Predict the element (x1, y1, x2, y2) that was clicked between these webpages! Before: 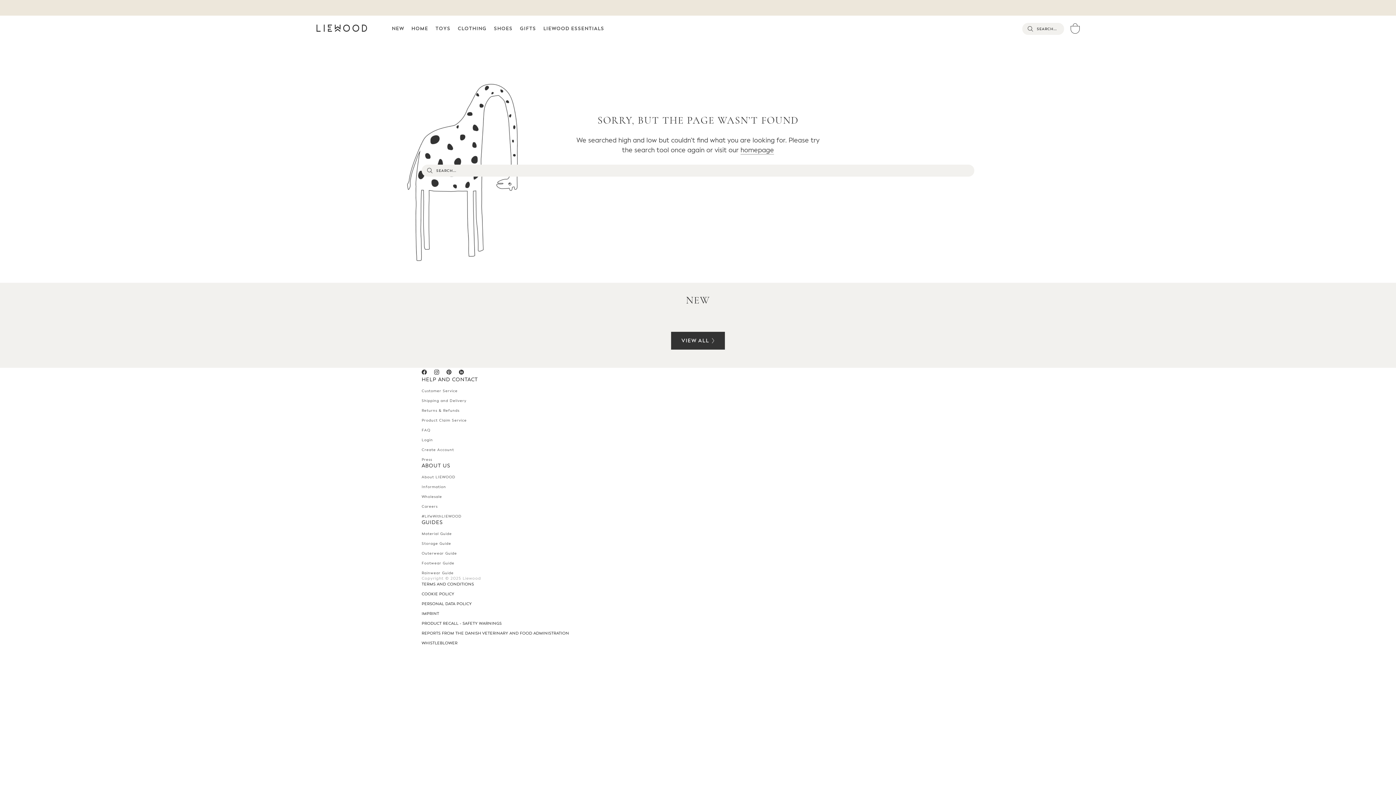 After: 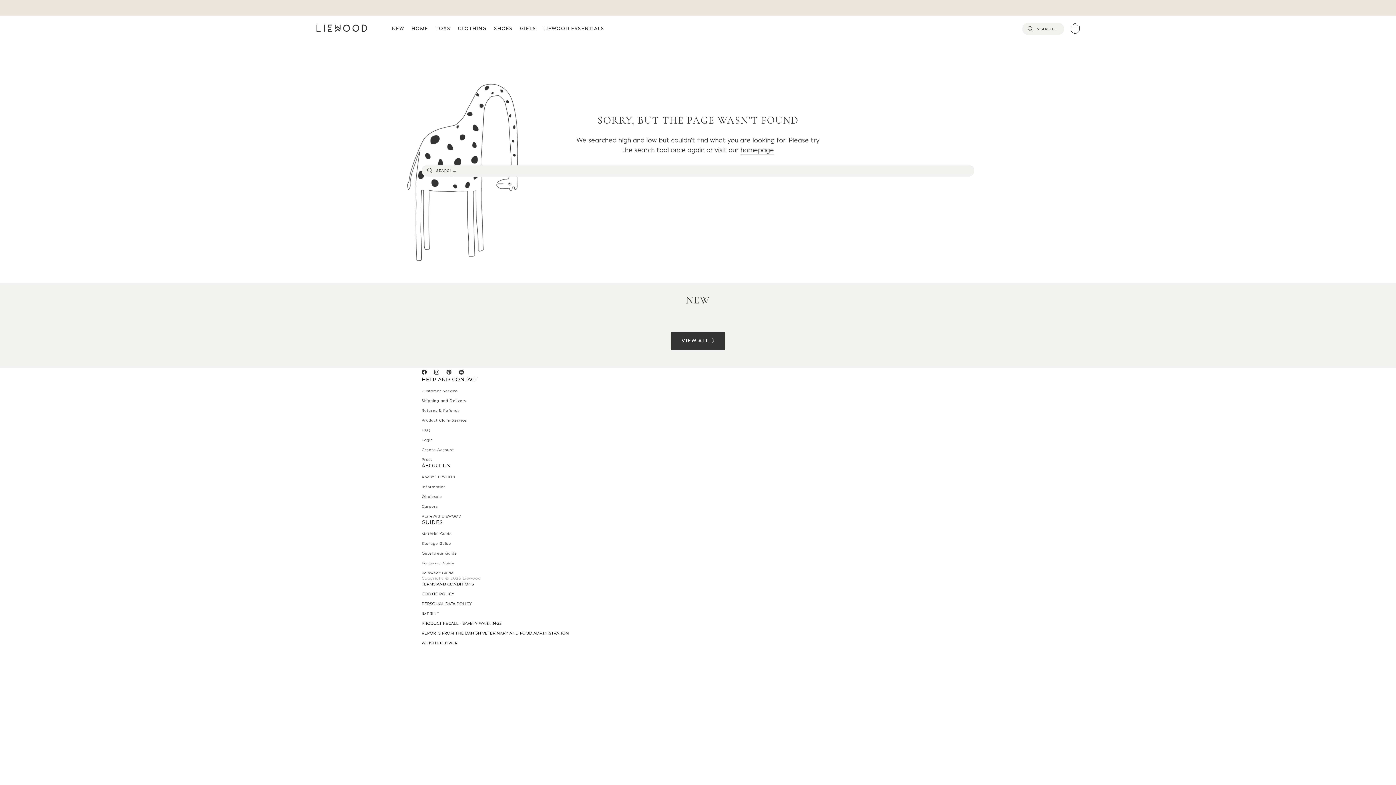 Action: bbox: (458, 367, 464, 376) label: LinkedIn